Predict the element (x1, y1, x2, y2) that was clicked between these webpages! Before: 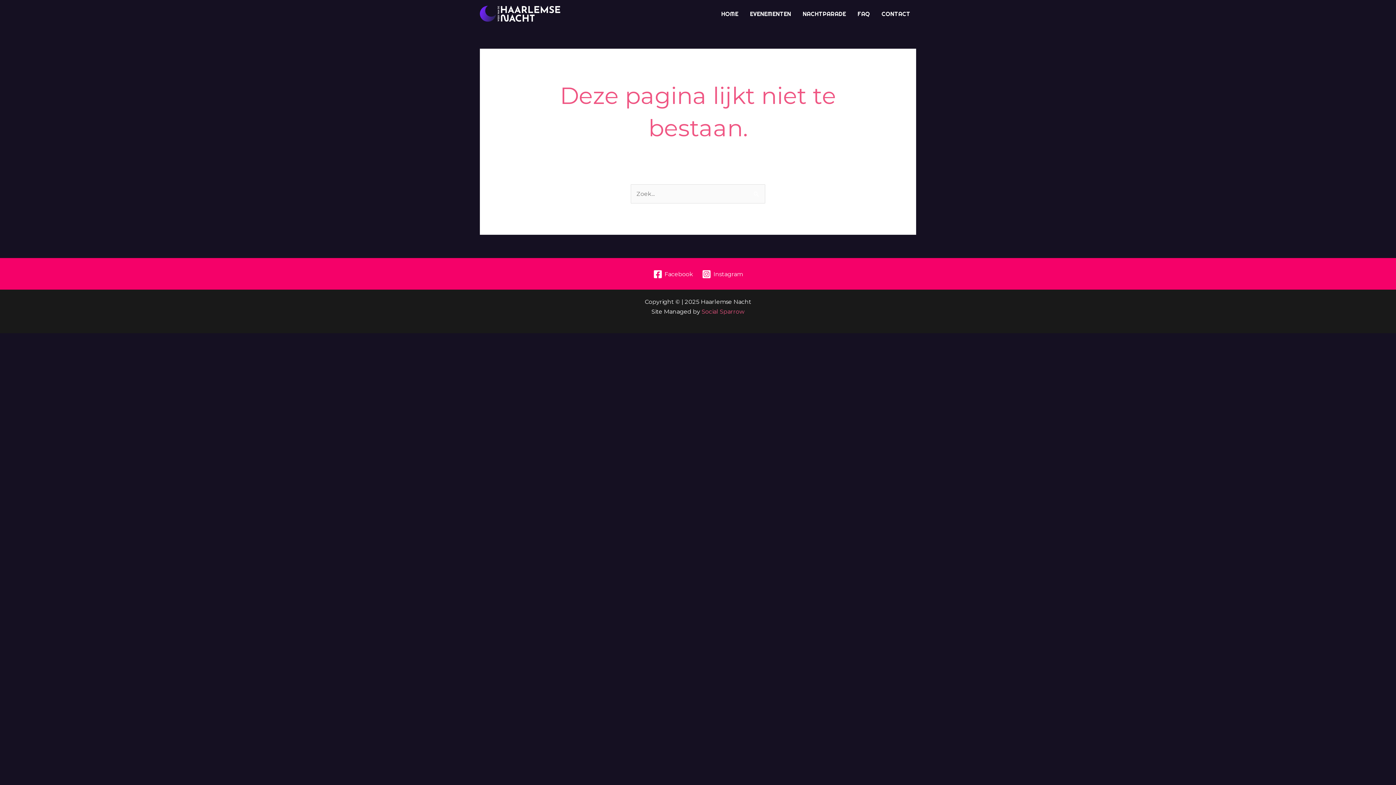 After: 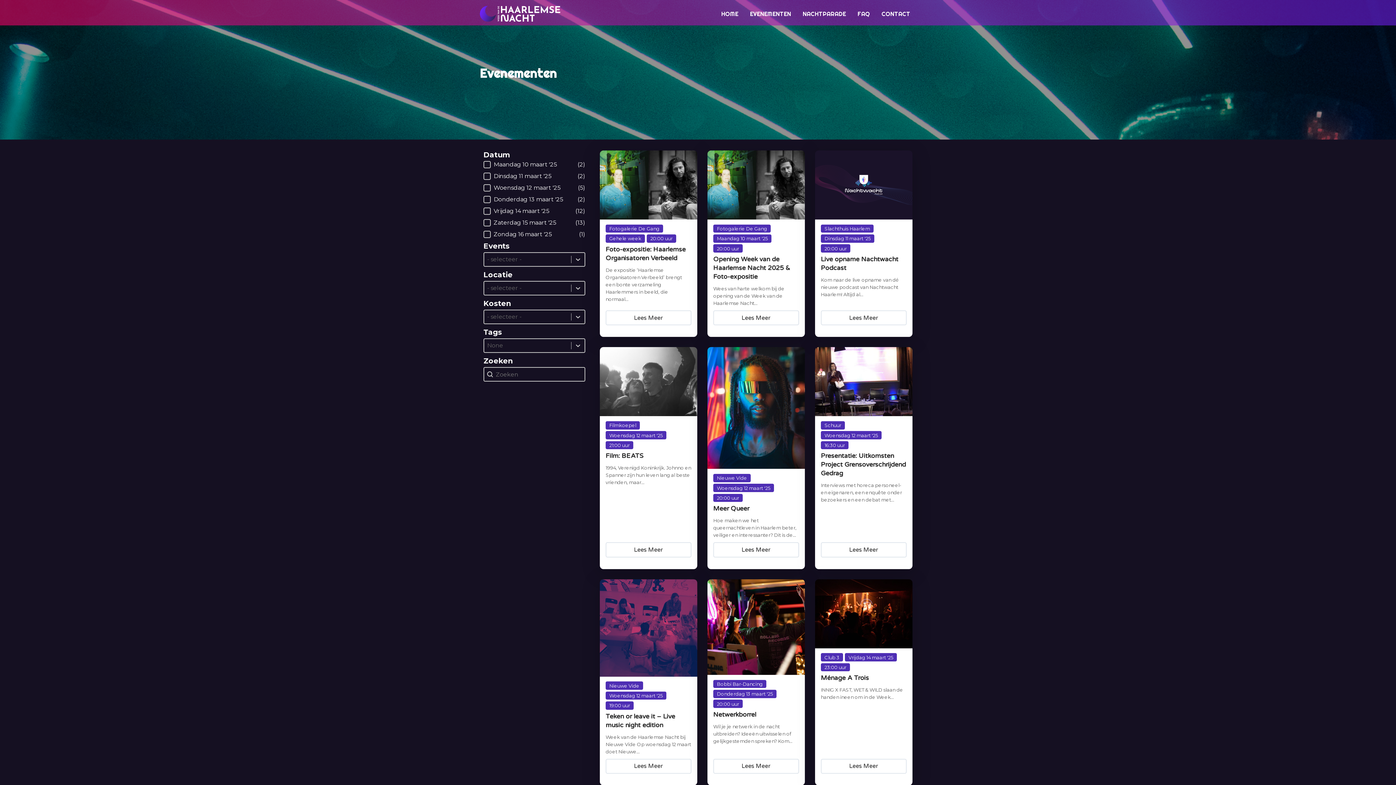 Action: bbox: (744, 1, 797, 26) label: EVENEMENTEN